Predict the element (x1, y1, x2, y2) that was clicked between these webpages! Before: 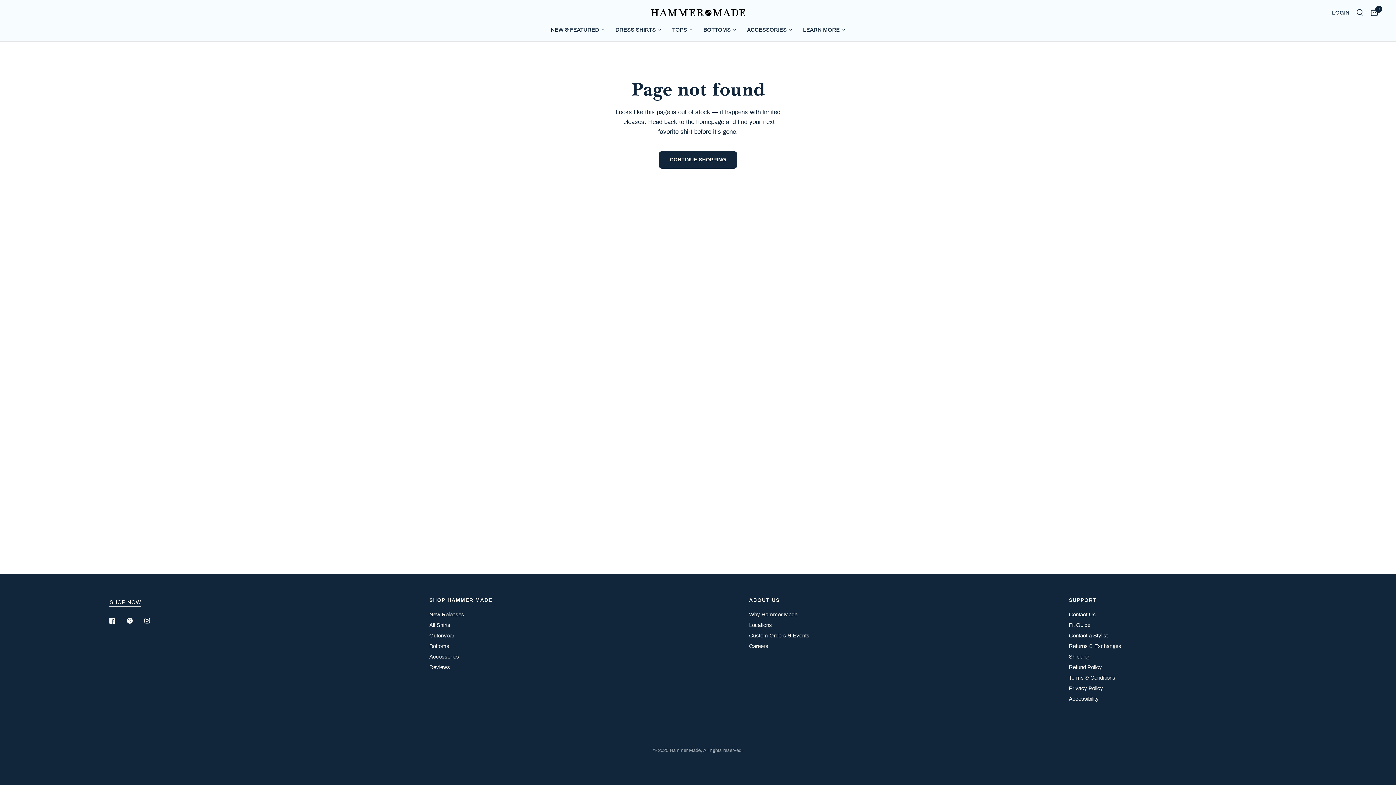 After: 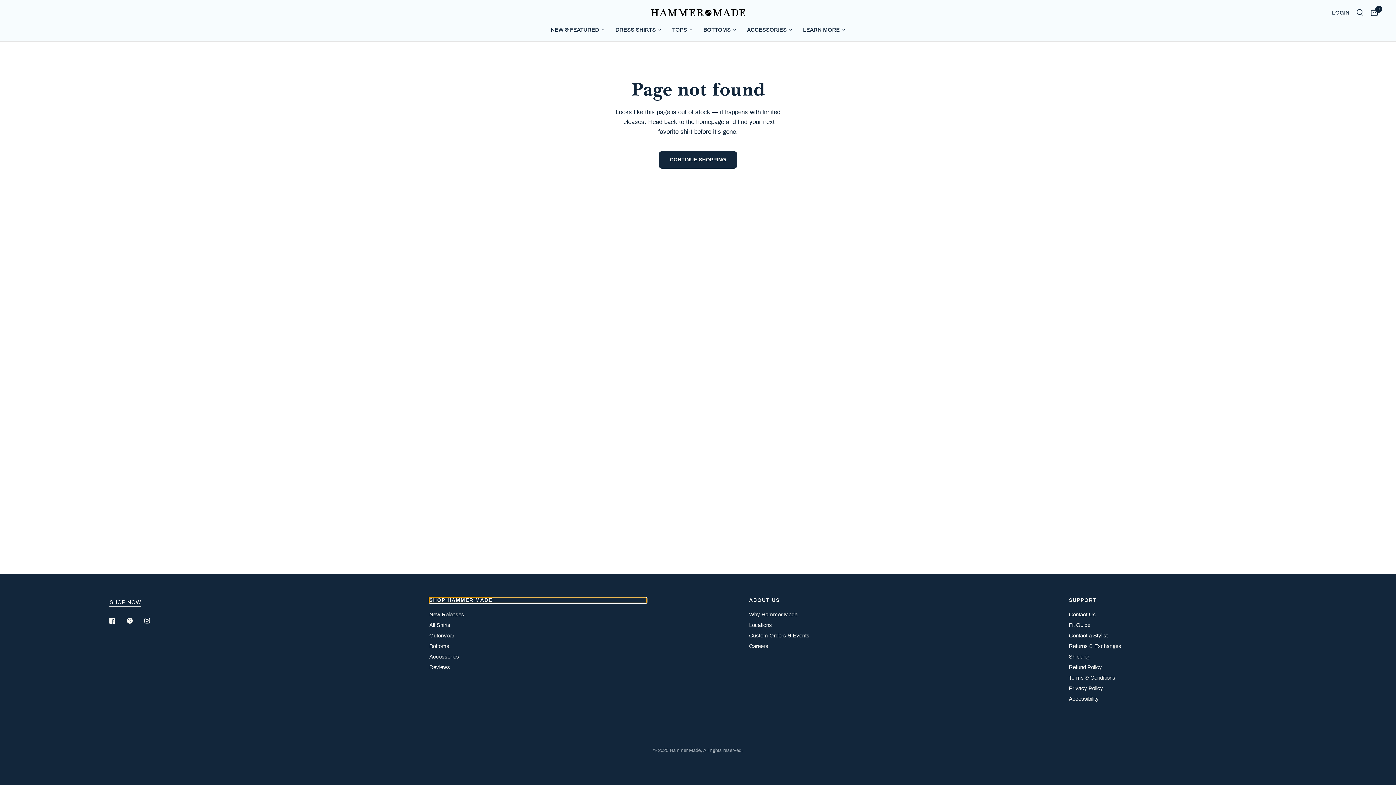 Action: bbox: (429, 598, 647, 603) label: SHOP HAMMER MADE